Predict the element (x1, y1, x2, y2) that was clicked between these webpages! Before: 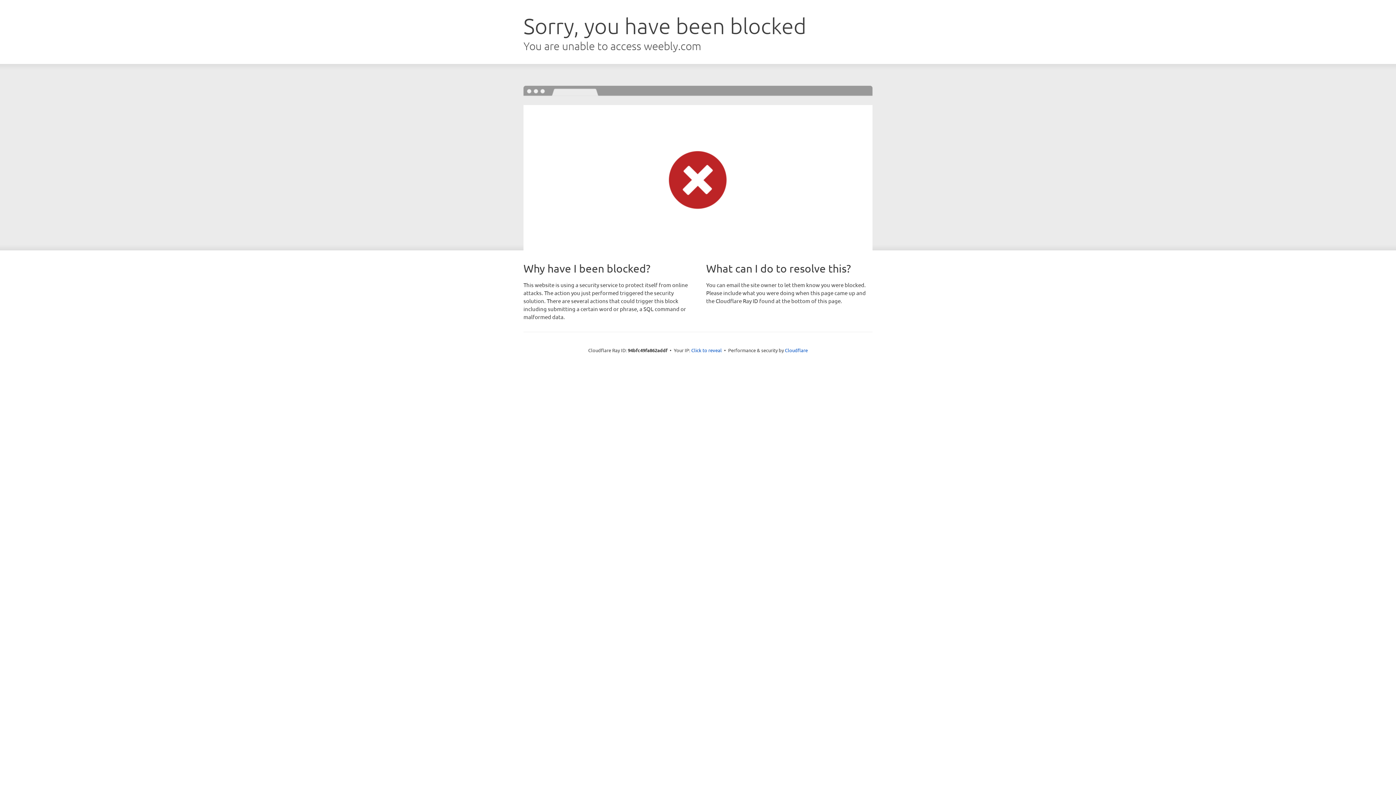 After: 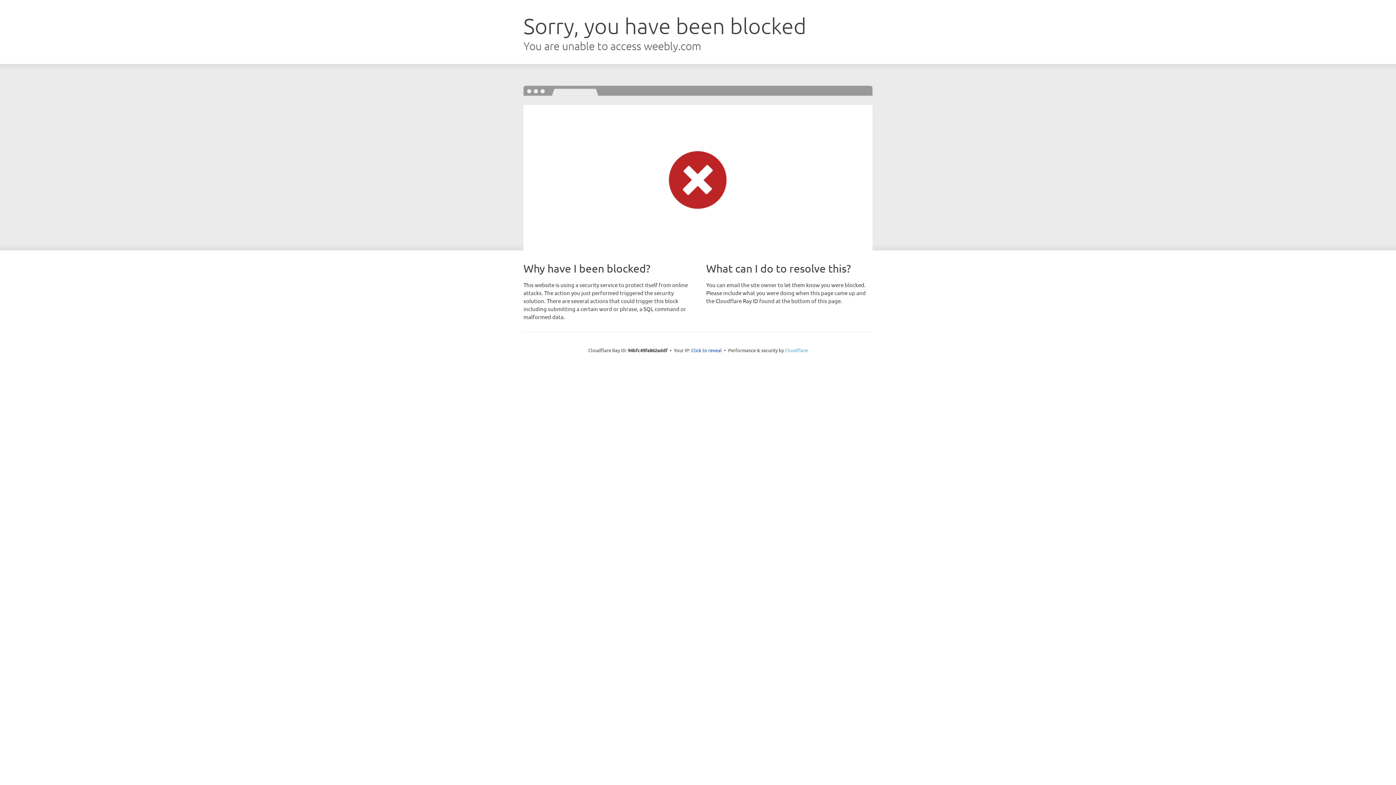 Action: label: Cloudflare bbox: (785, 347, 808, 353)